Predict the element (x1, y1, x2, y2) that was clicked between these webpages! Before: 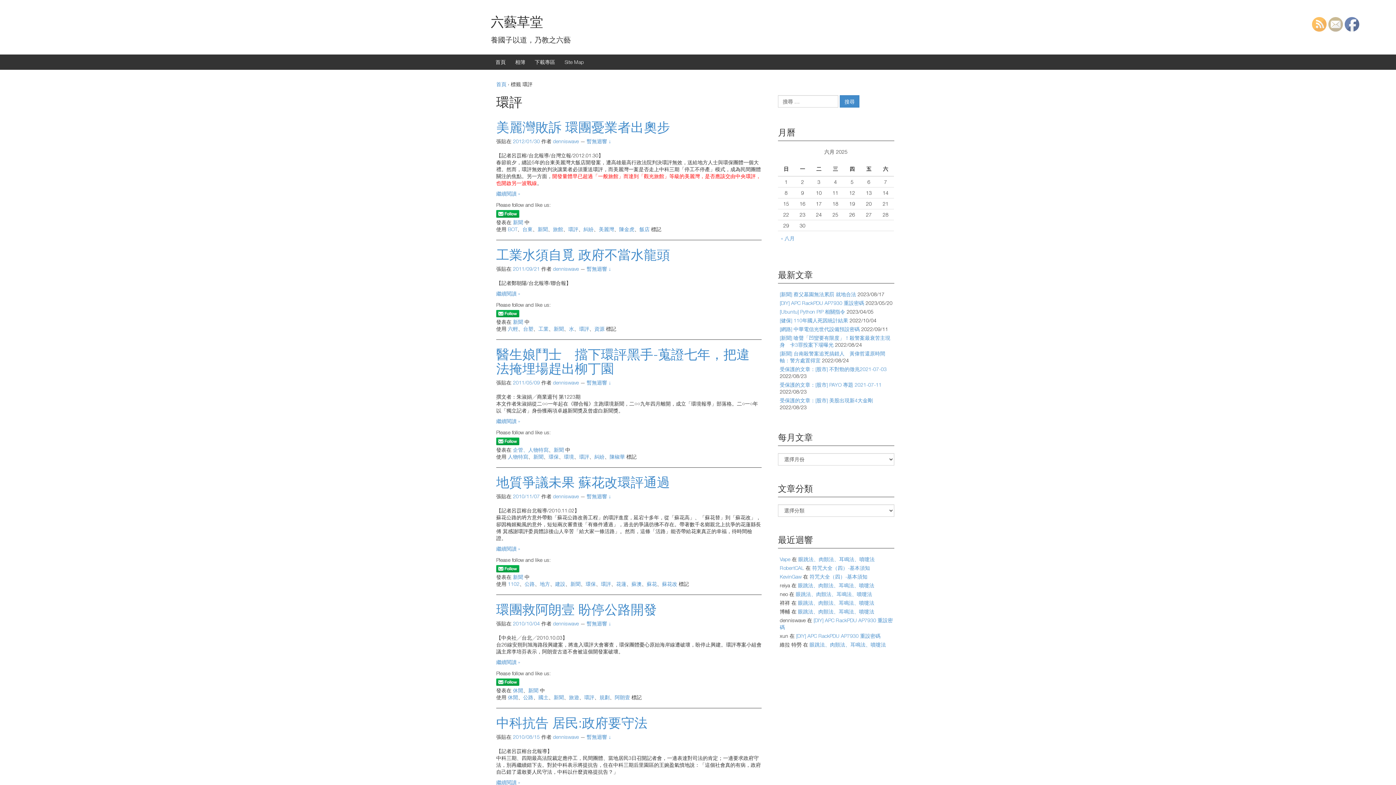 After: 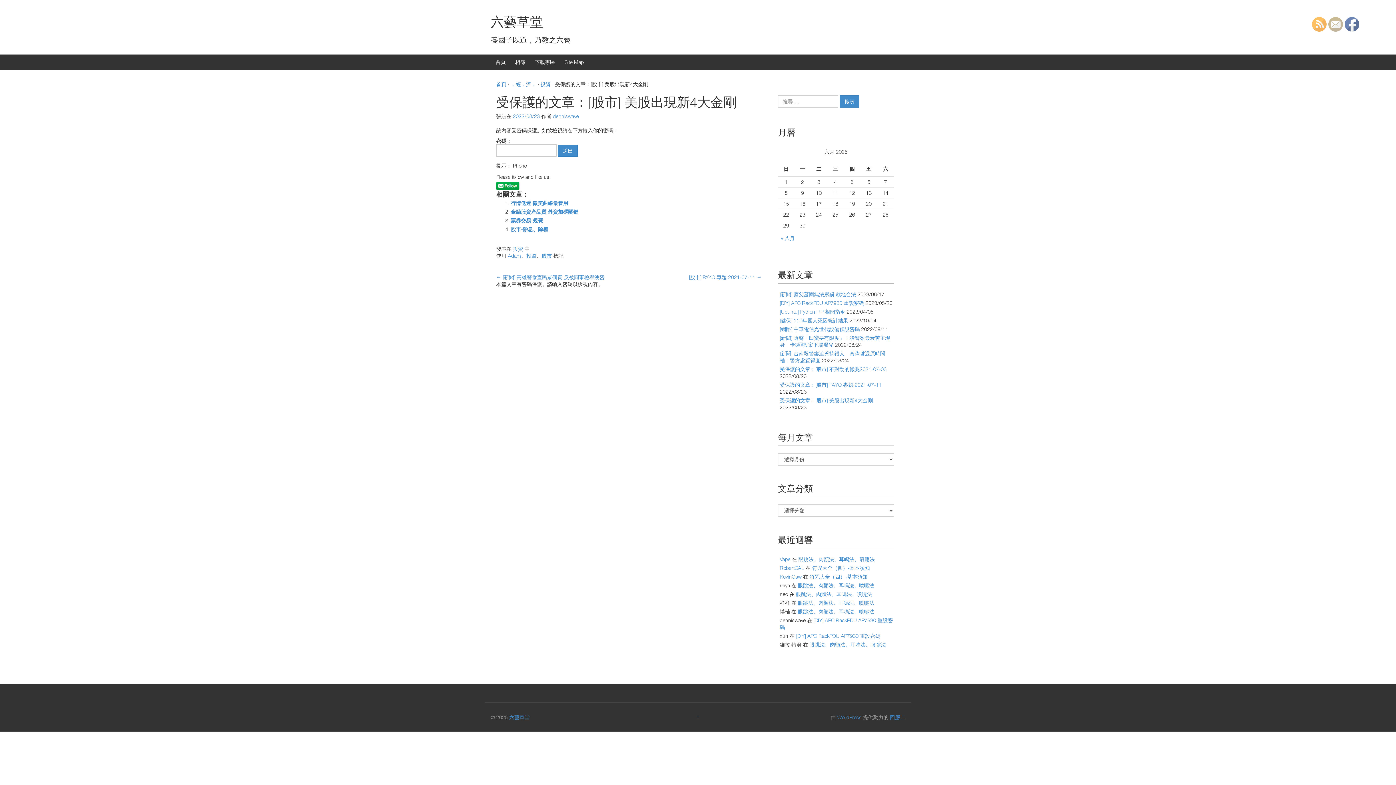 Action: label: 受保護的文章：[股市] 美股出現新4大金剛 bbox: (780, 397, 873, 403)